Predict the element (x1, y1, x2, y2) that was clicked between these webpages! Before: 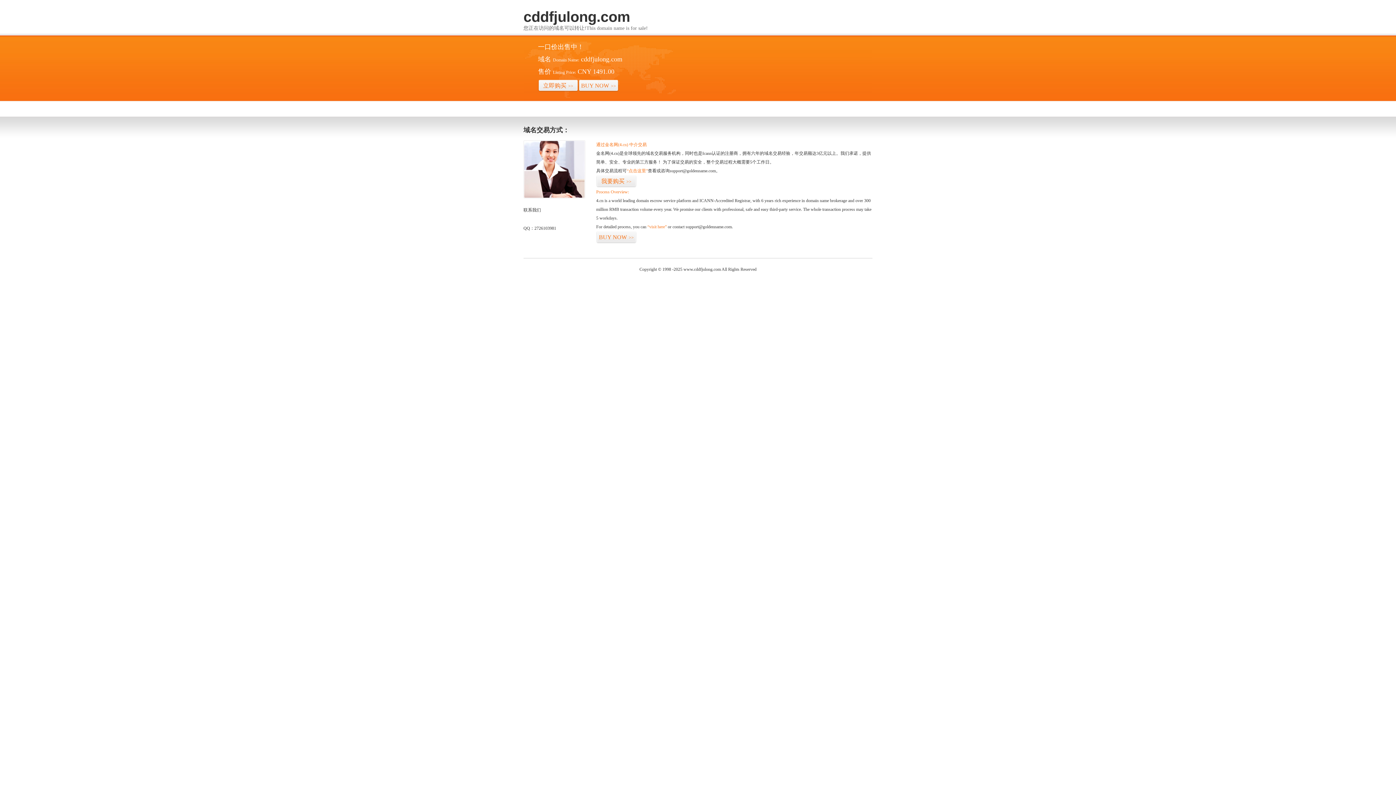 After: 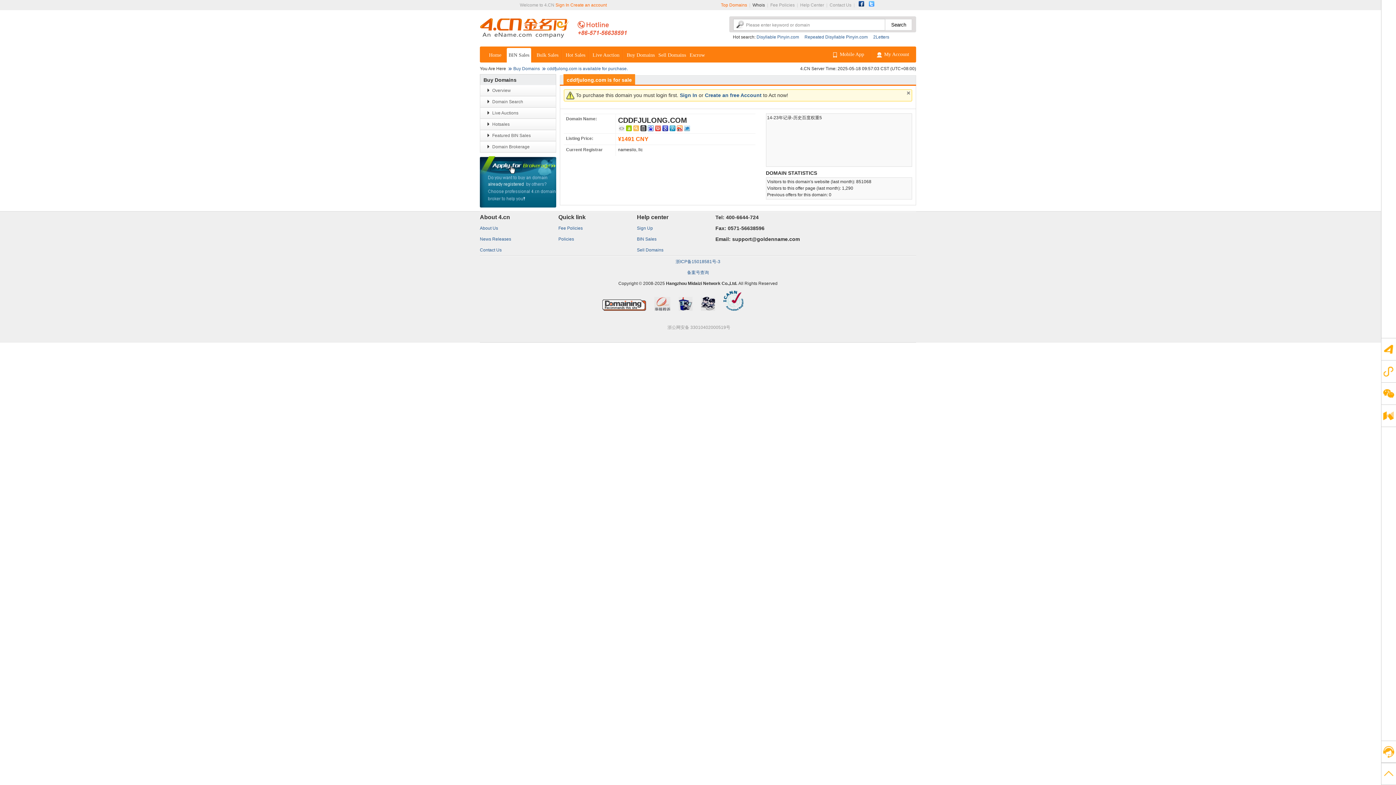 Action: bbox: (626, 168, 648, 173) label: “点击这里”